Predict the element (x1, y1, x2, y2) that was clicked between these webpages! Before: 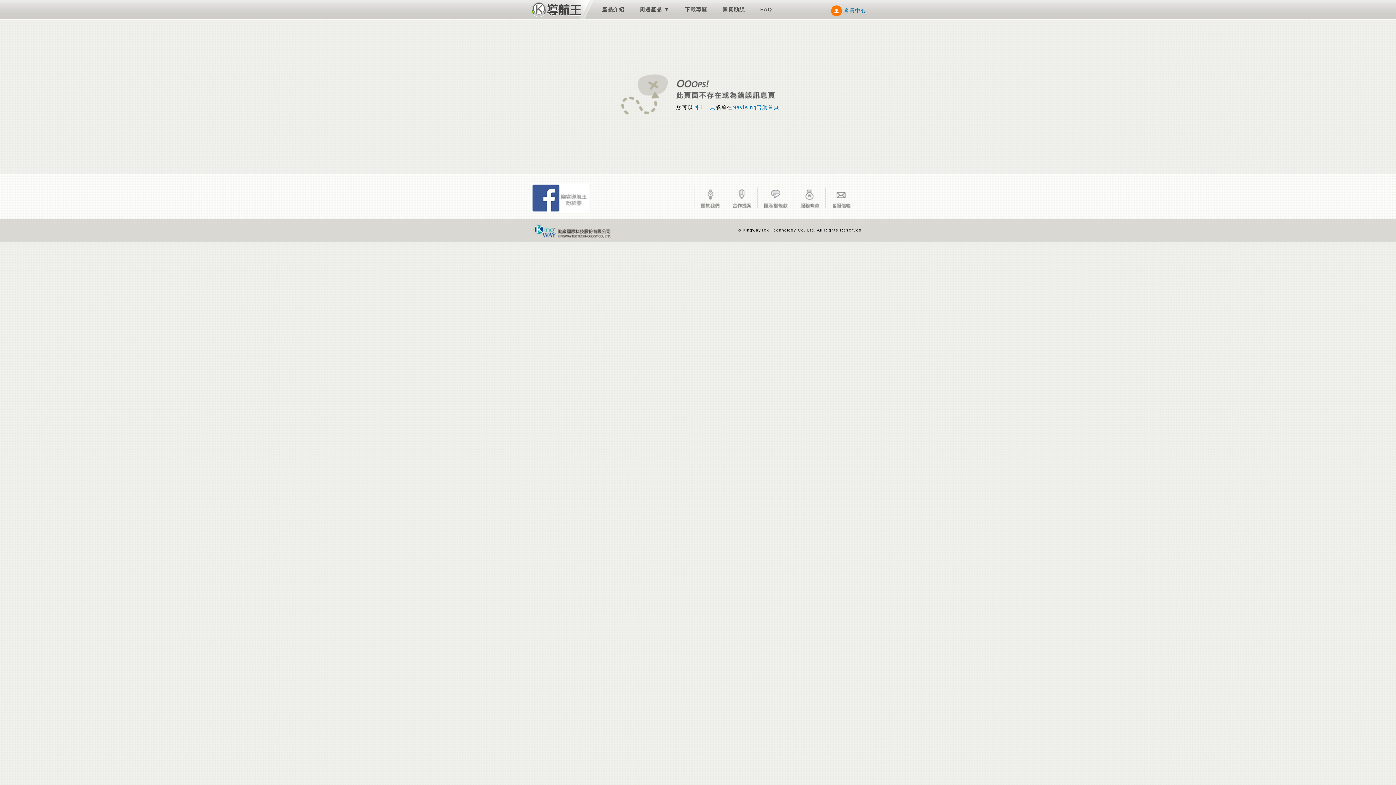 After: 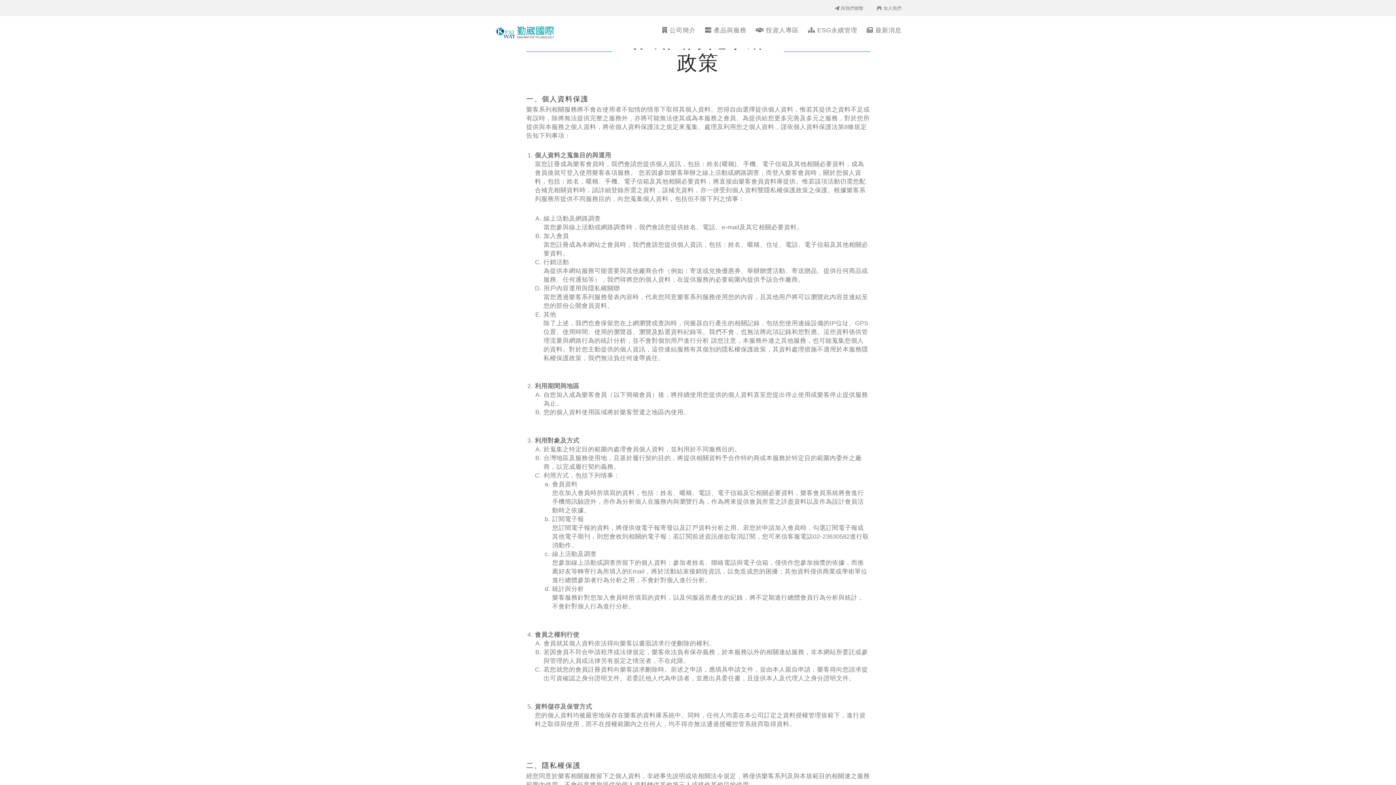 Action: bbox: (761, 187, 797, 193)